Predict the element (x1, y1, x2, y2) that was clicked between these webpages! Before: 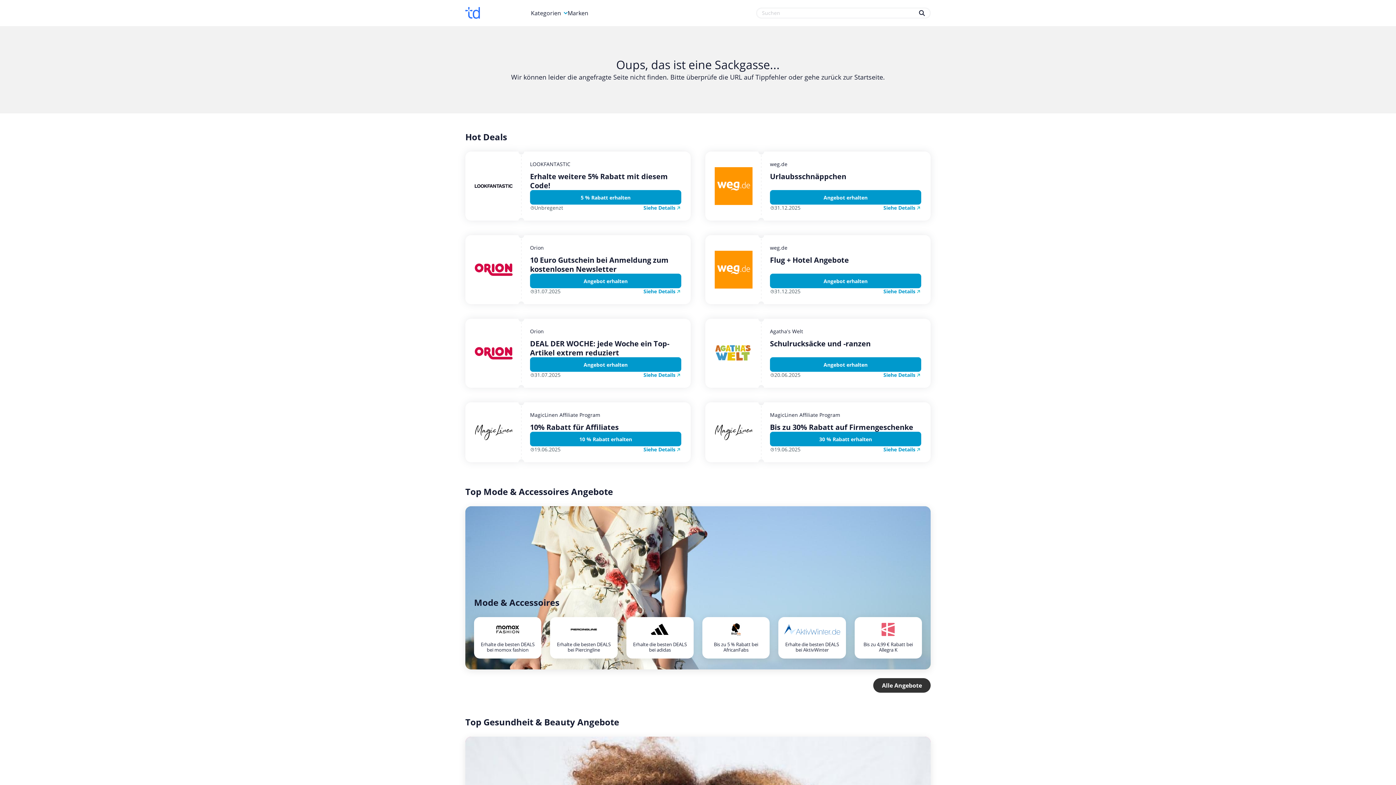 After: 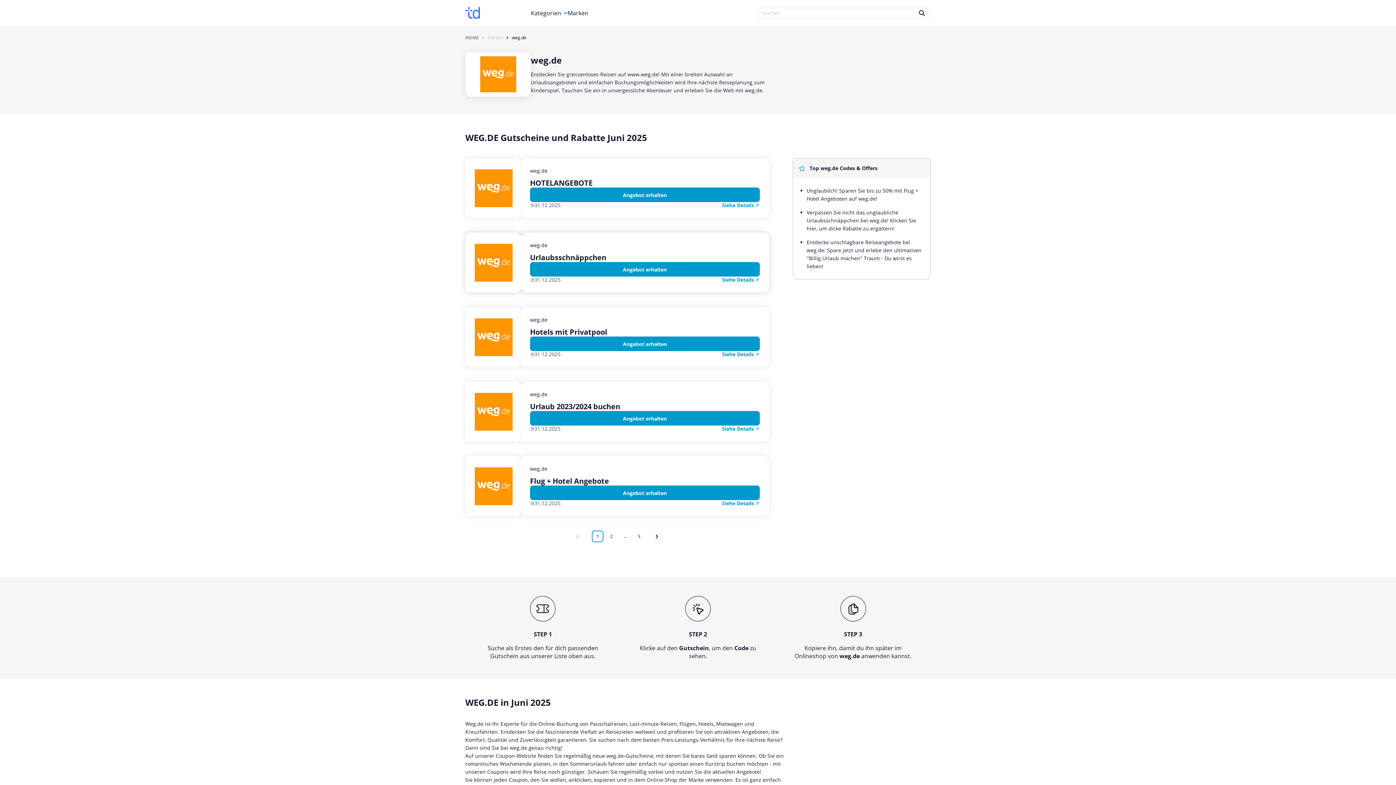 Action: bbox: (705, 235, 757, 304)